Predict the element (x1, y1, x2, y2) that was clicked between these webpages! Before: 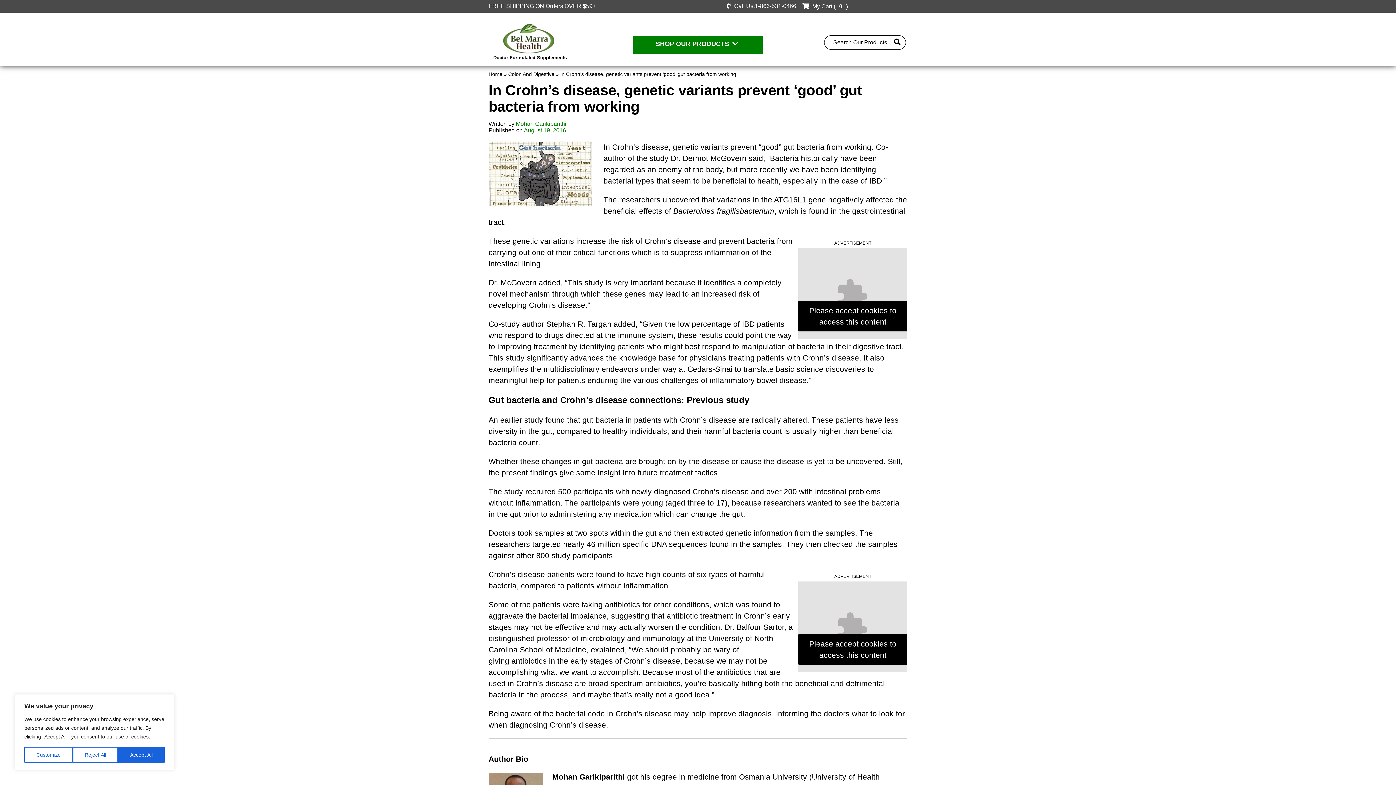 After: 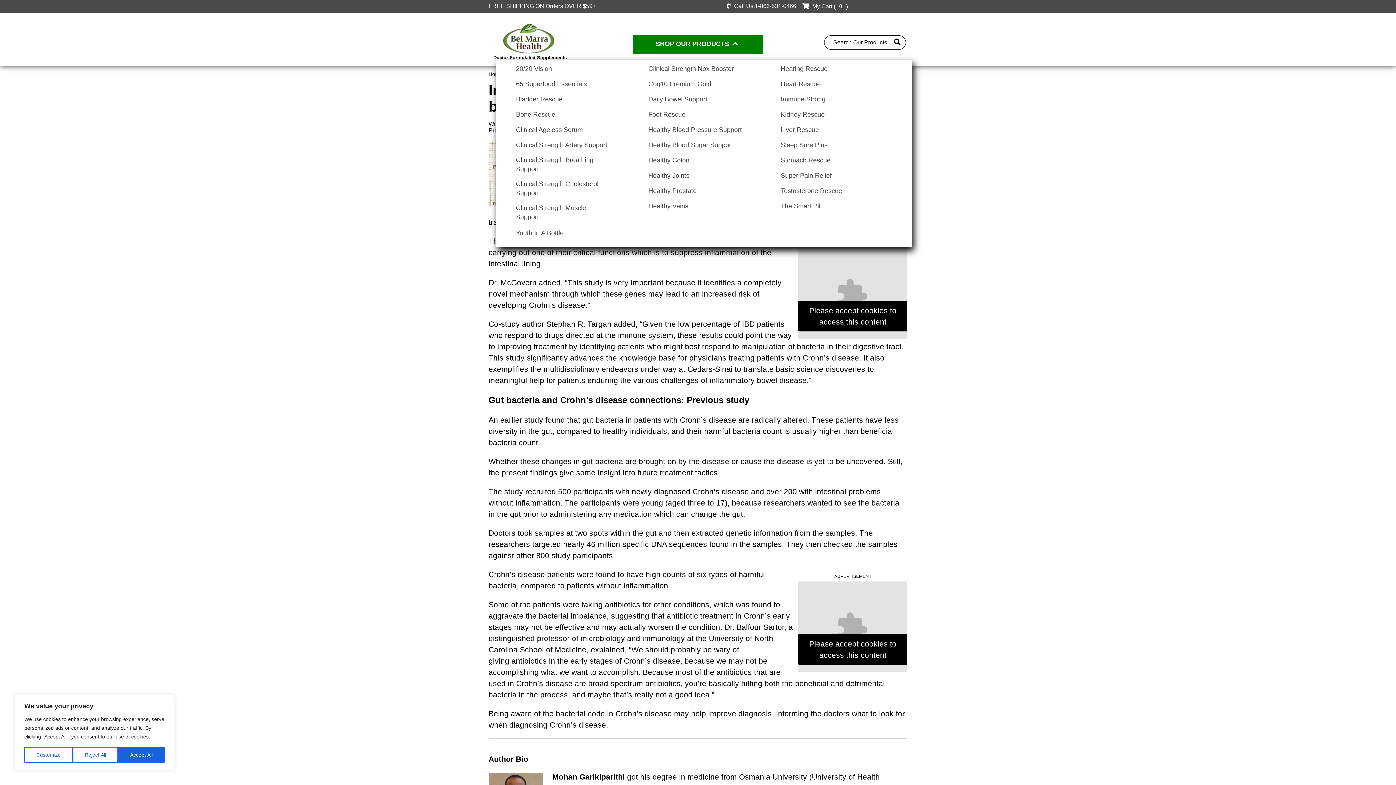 Action: bbox: (637, 39, 759, 50) label: SHOP OUR PRODUCTS